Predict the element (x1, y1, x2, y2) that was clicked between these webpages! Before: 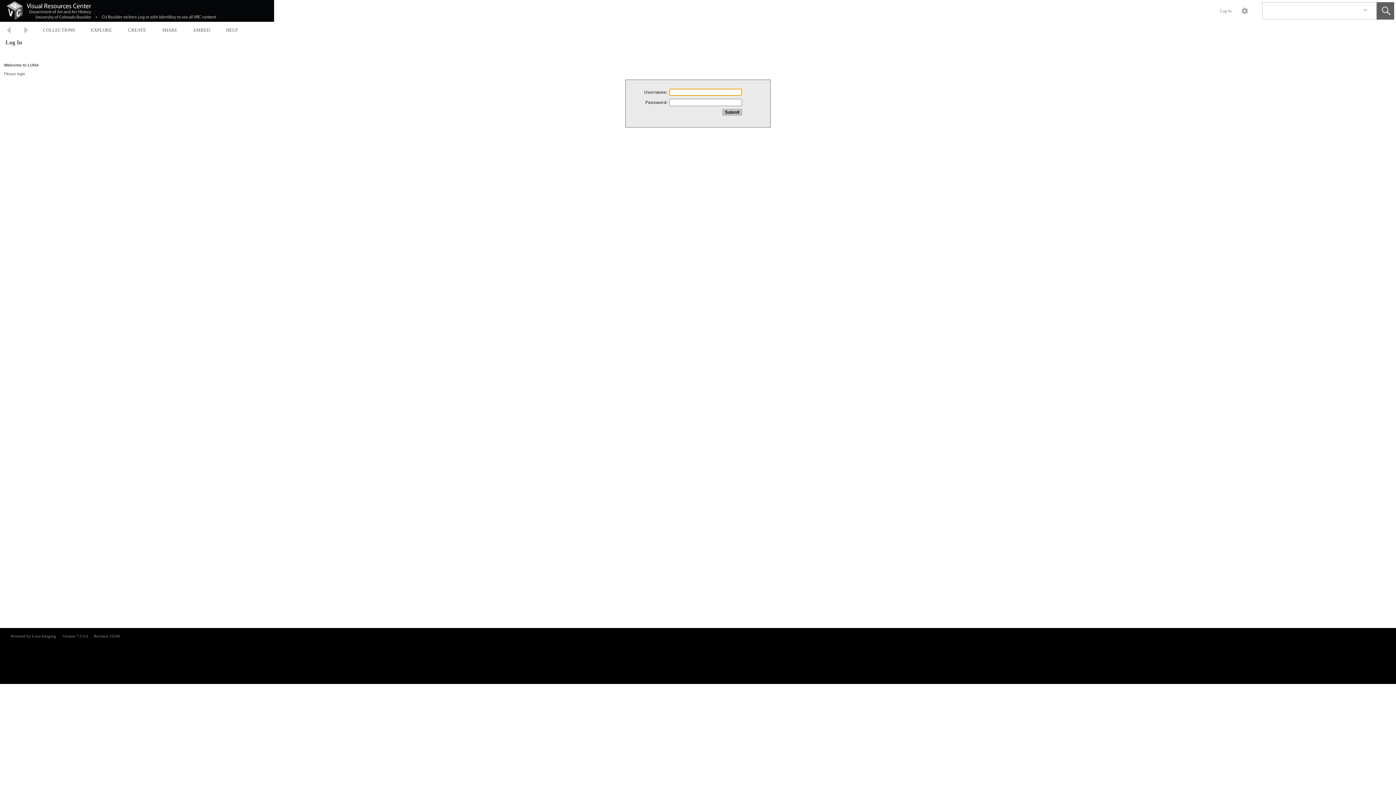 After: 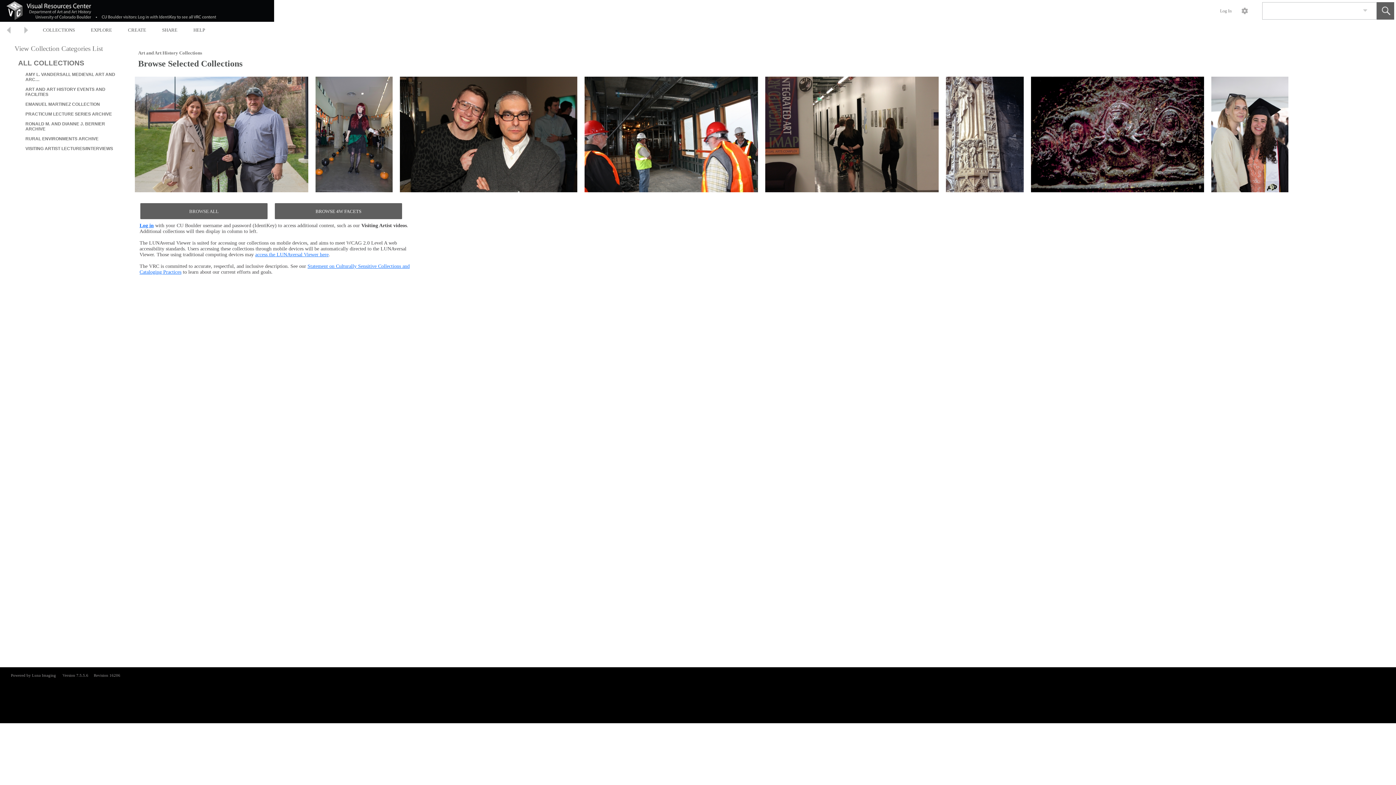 Action: bbox: (34, 21, 82, 37) label: COLLECTIONS